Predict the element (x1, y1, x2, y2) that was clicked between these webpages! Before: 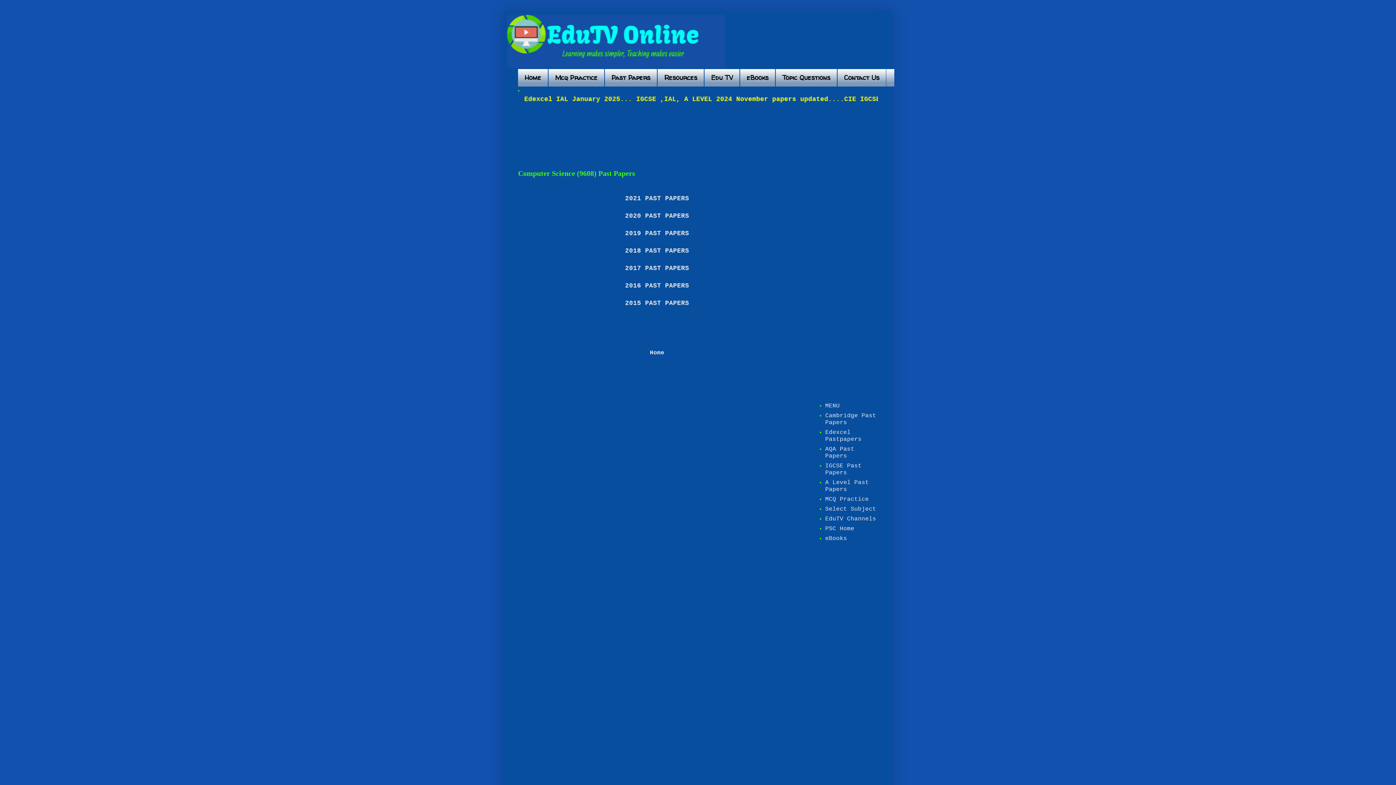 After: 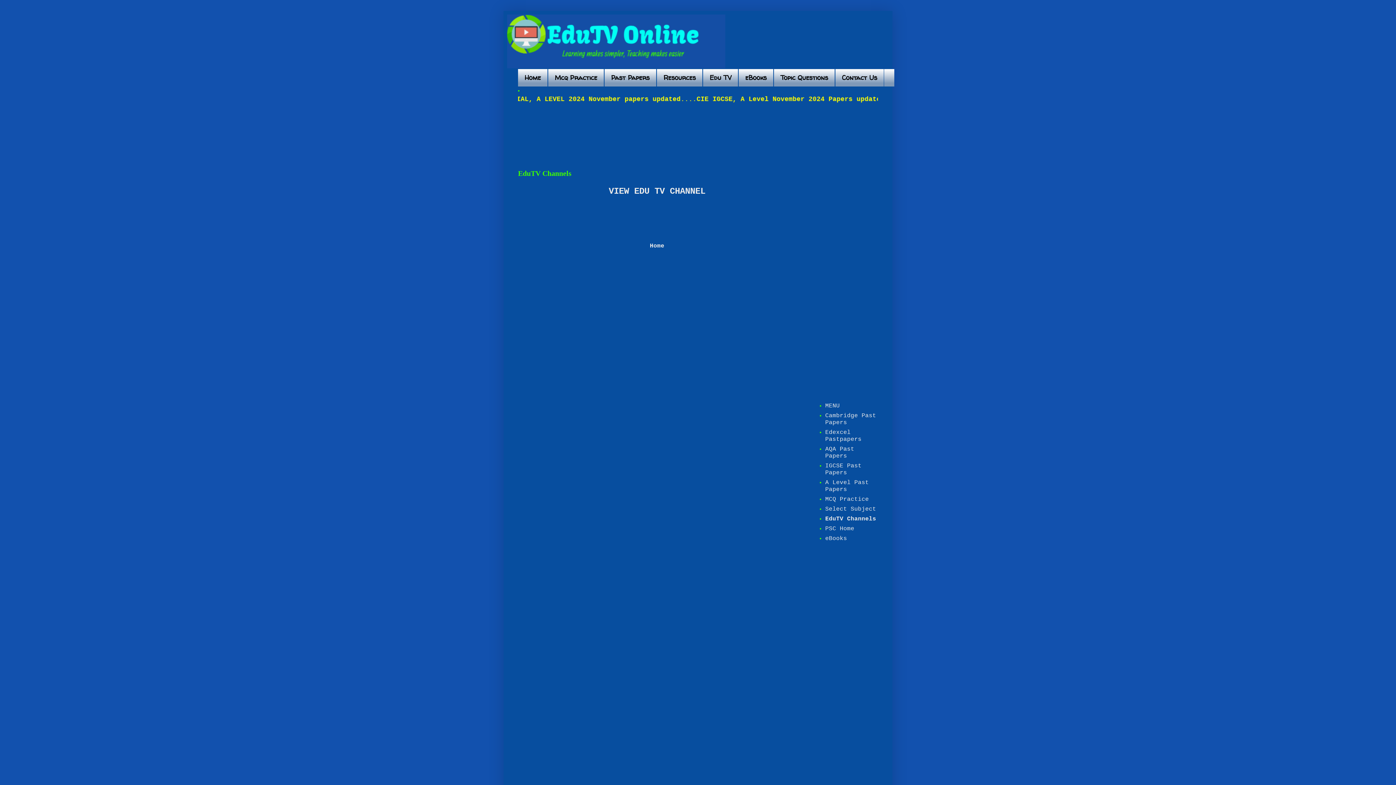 Action: bbox: (704, 69, 740, 86) label: Edu TV